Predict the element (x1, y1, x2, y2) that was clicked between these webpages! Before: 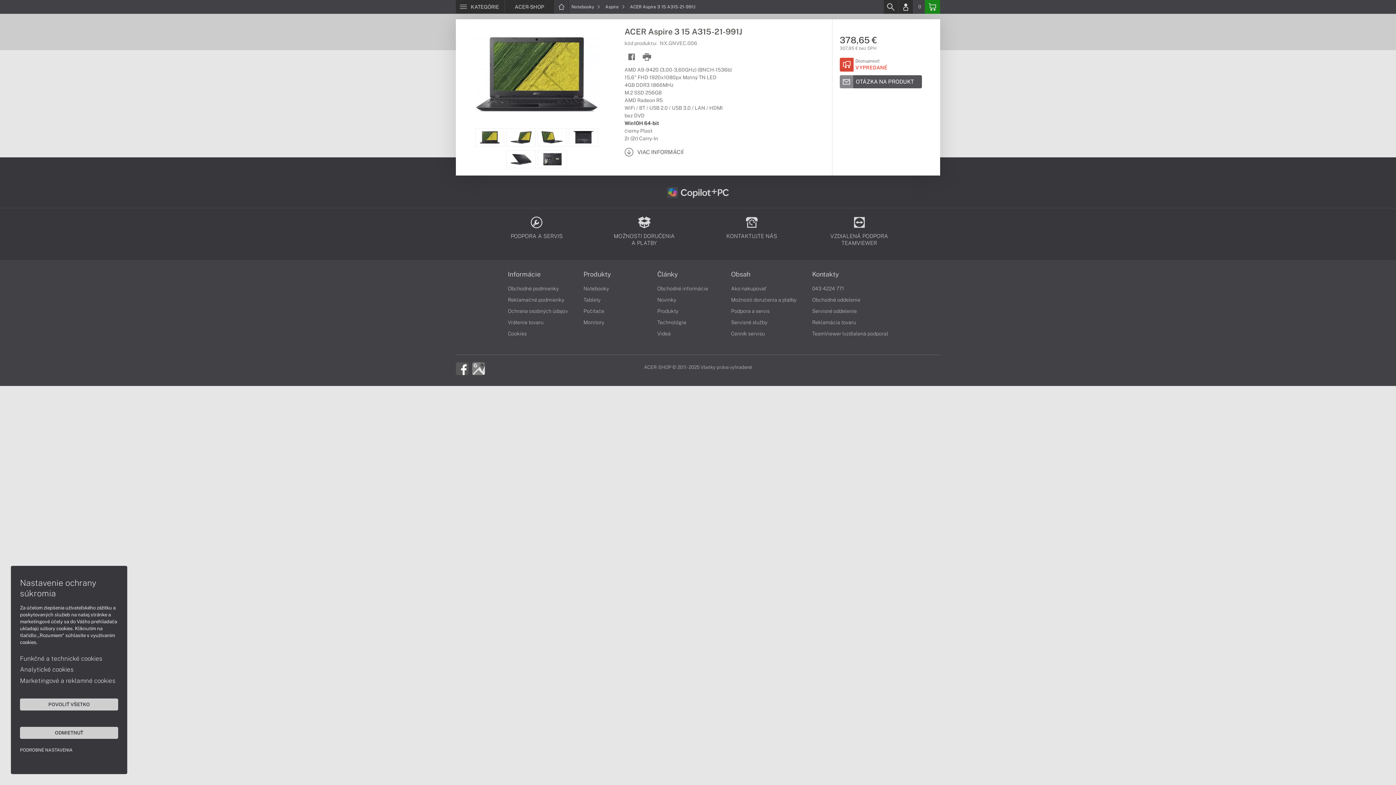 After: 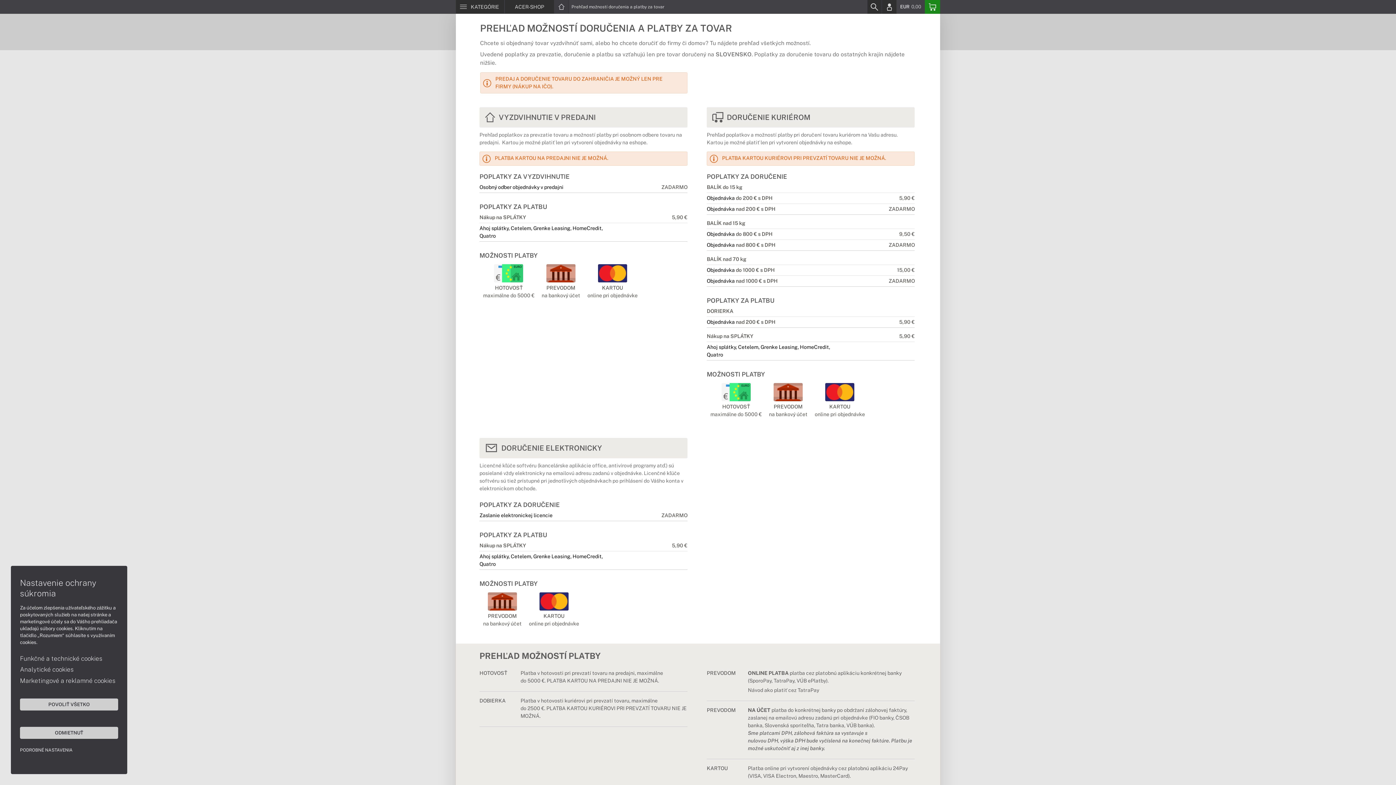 Action: label: MOŽNOSTI DORUČENIA A PLATBY bbox: (611, 213, 677, 249)